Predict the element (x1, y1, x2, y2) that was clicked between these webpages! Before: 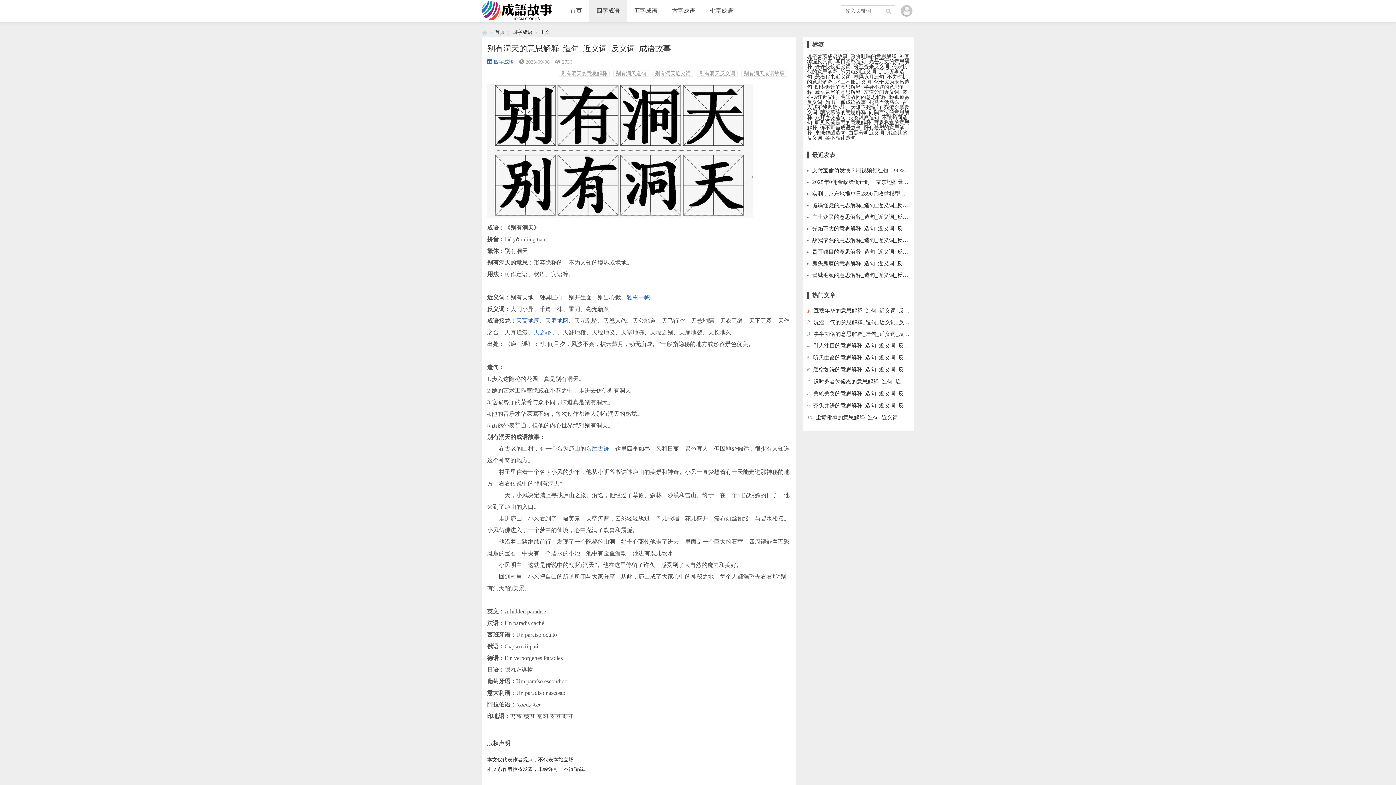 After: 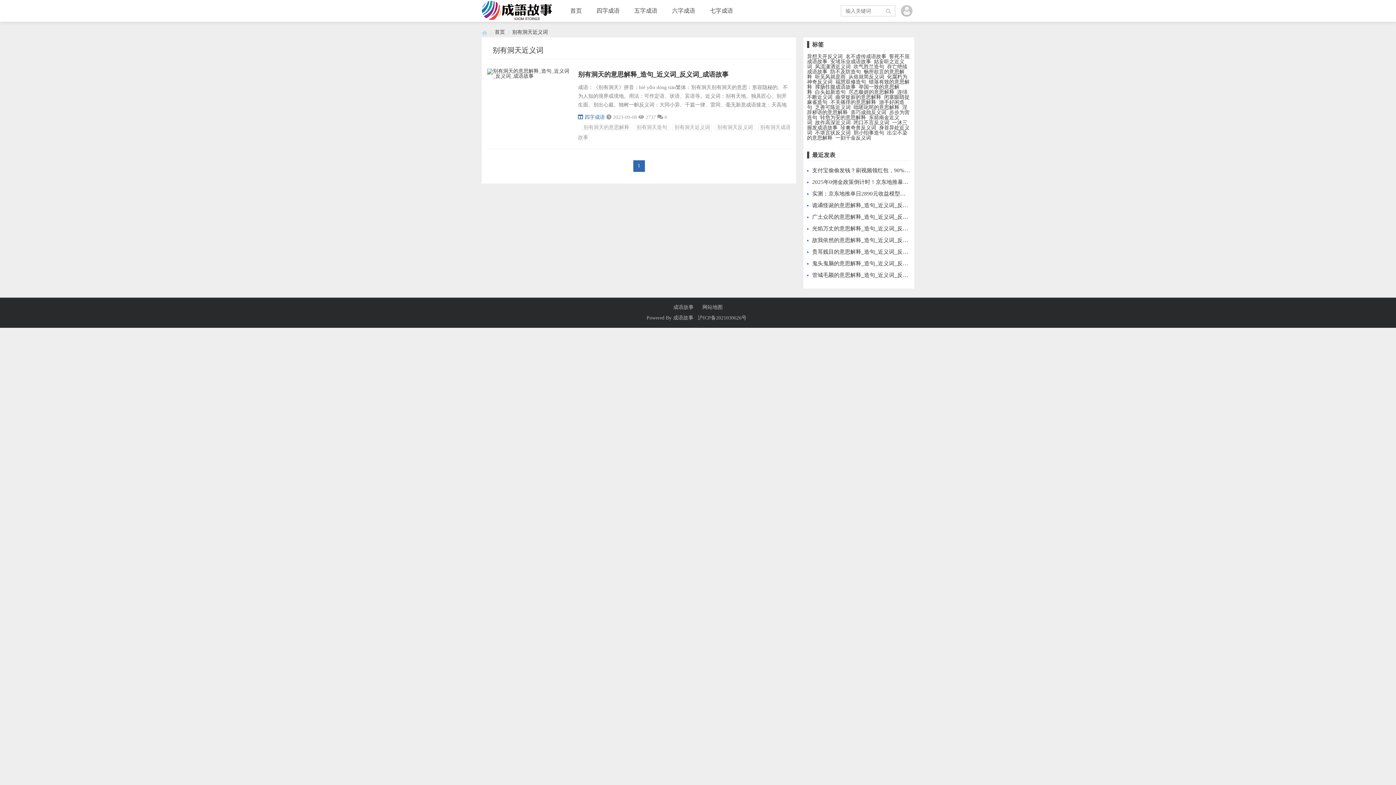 Action: label: 别有洞天近义词 bbox: (652, 70, 693, 76)